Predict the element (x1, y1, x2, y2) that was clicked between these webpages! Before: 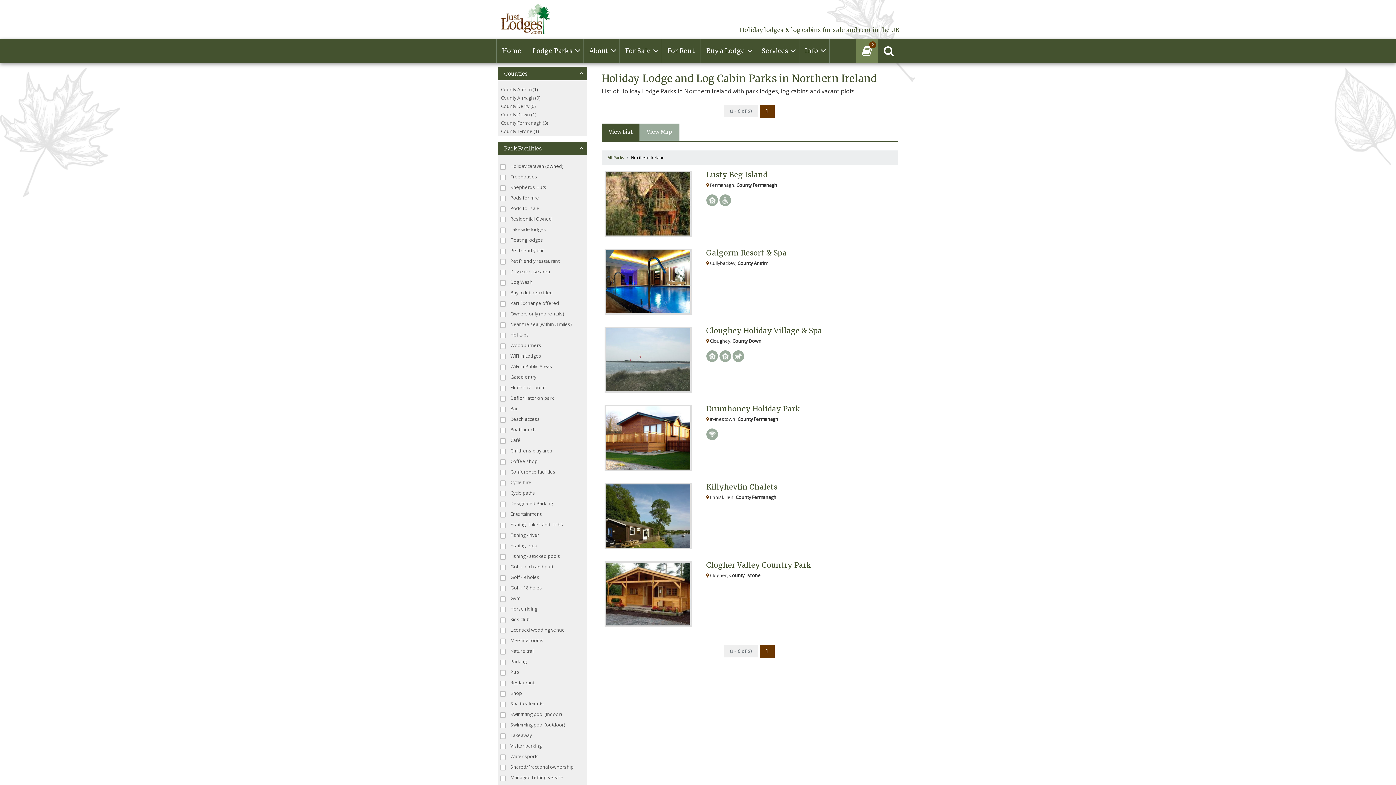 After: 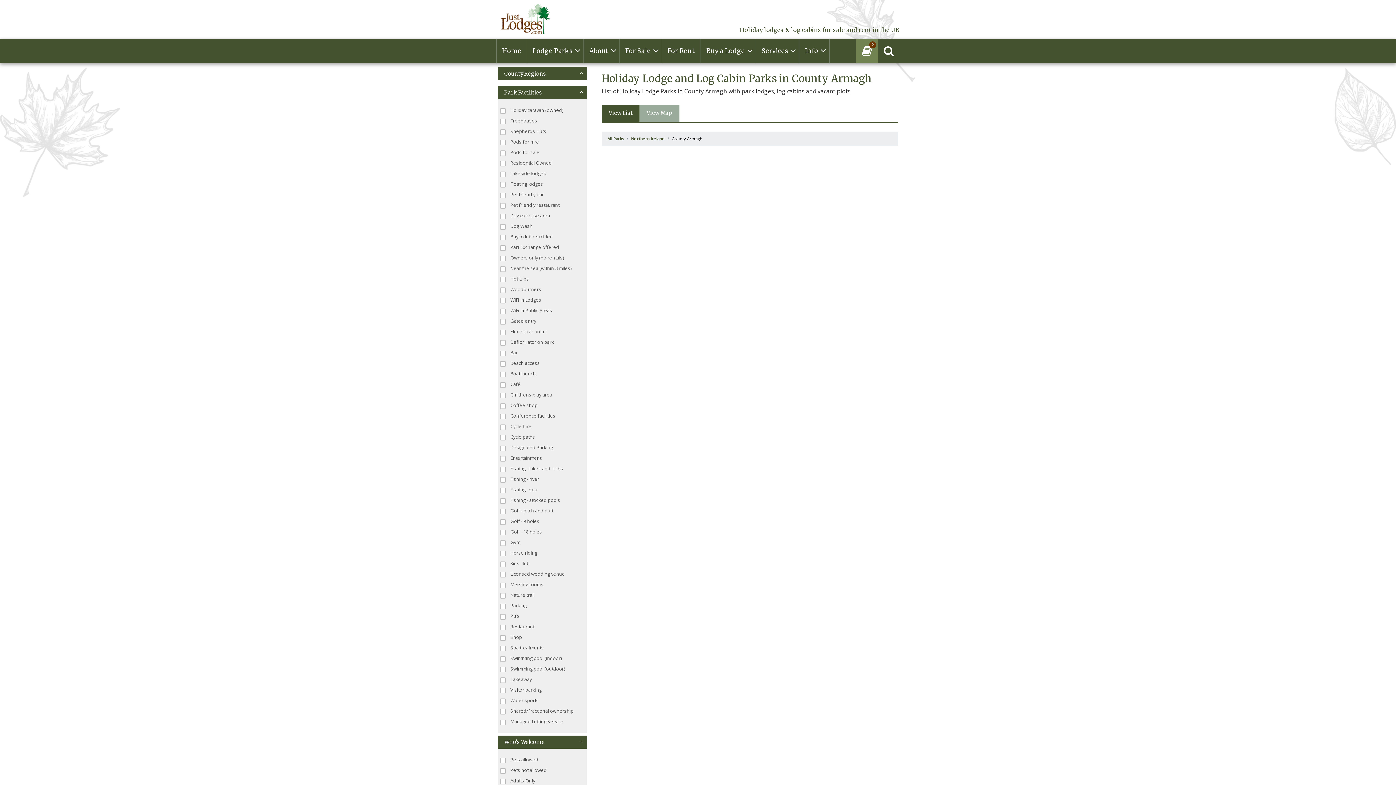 Action: label: County Armagh (0) bbox: (498, 94, 587, 102)